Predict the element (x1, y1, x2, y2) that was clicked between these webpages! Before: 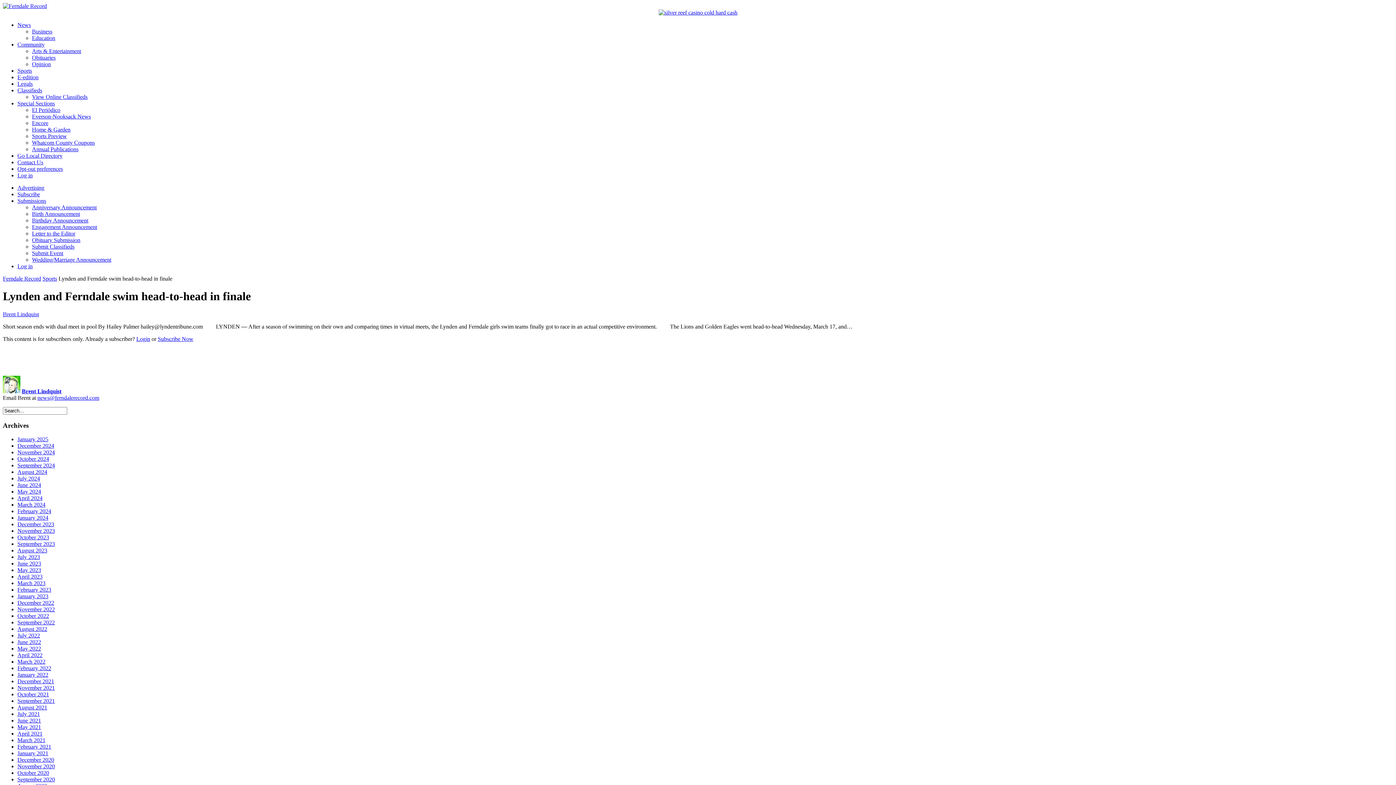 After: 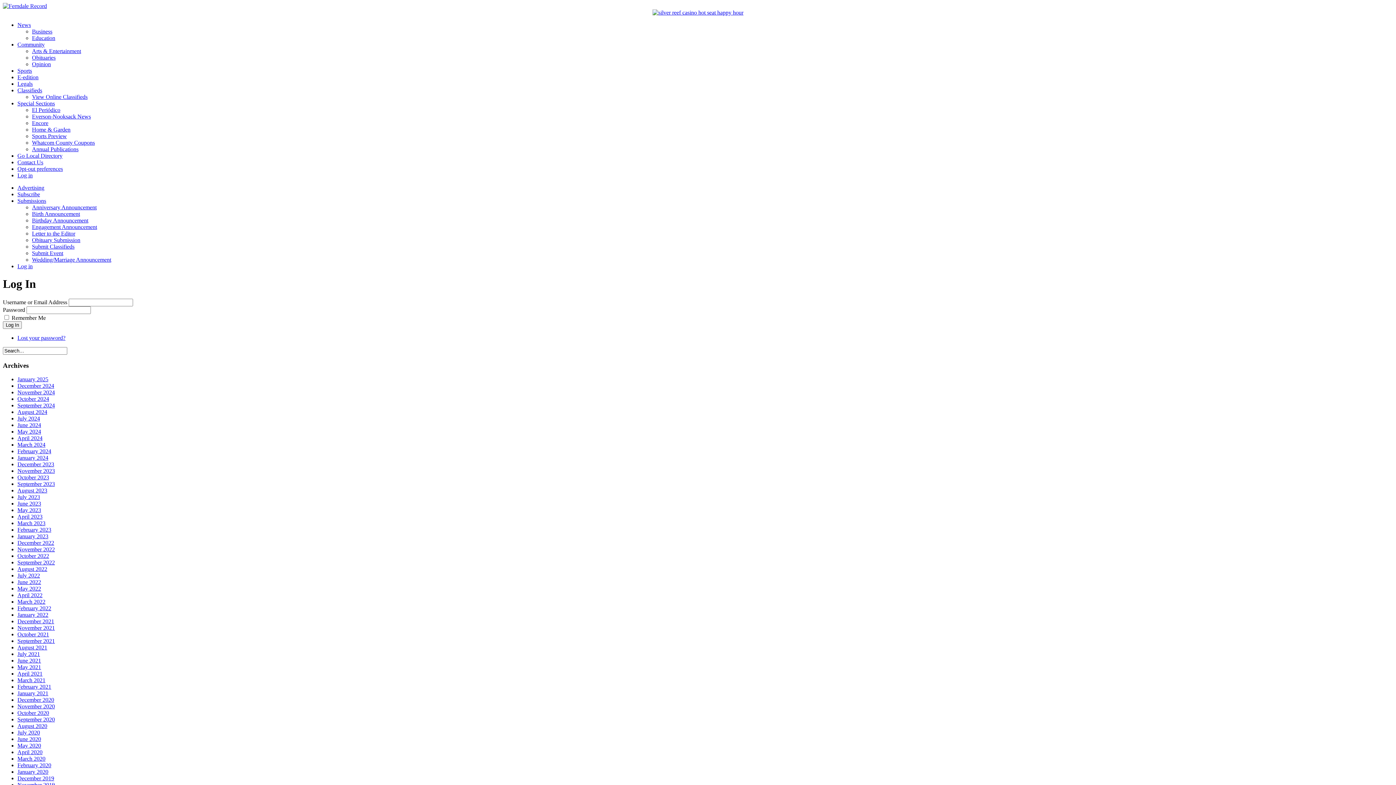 Action: label: Log in bbox: (17, 263, 32, 269)